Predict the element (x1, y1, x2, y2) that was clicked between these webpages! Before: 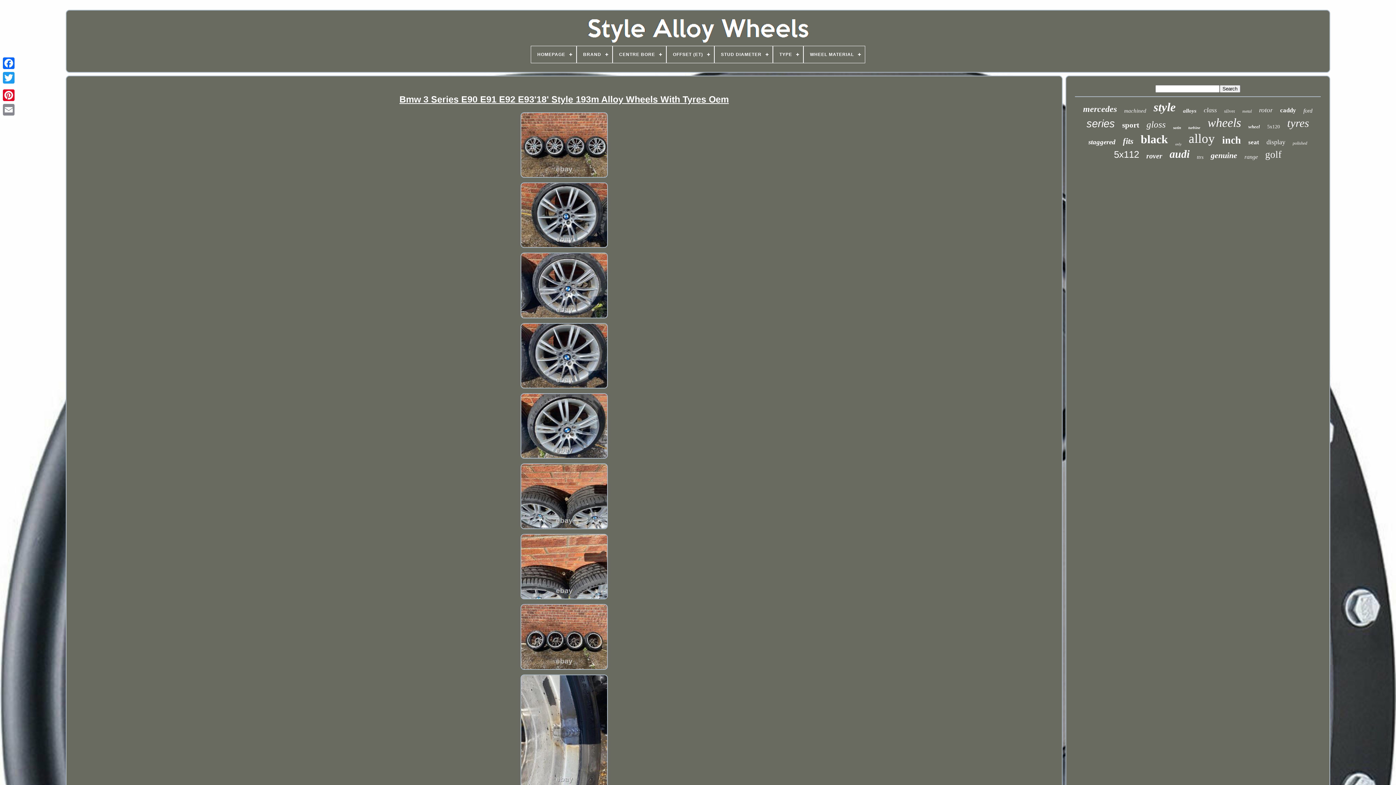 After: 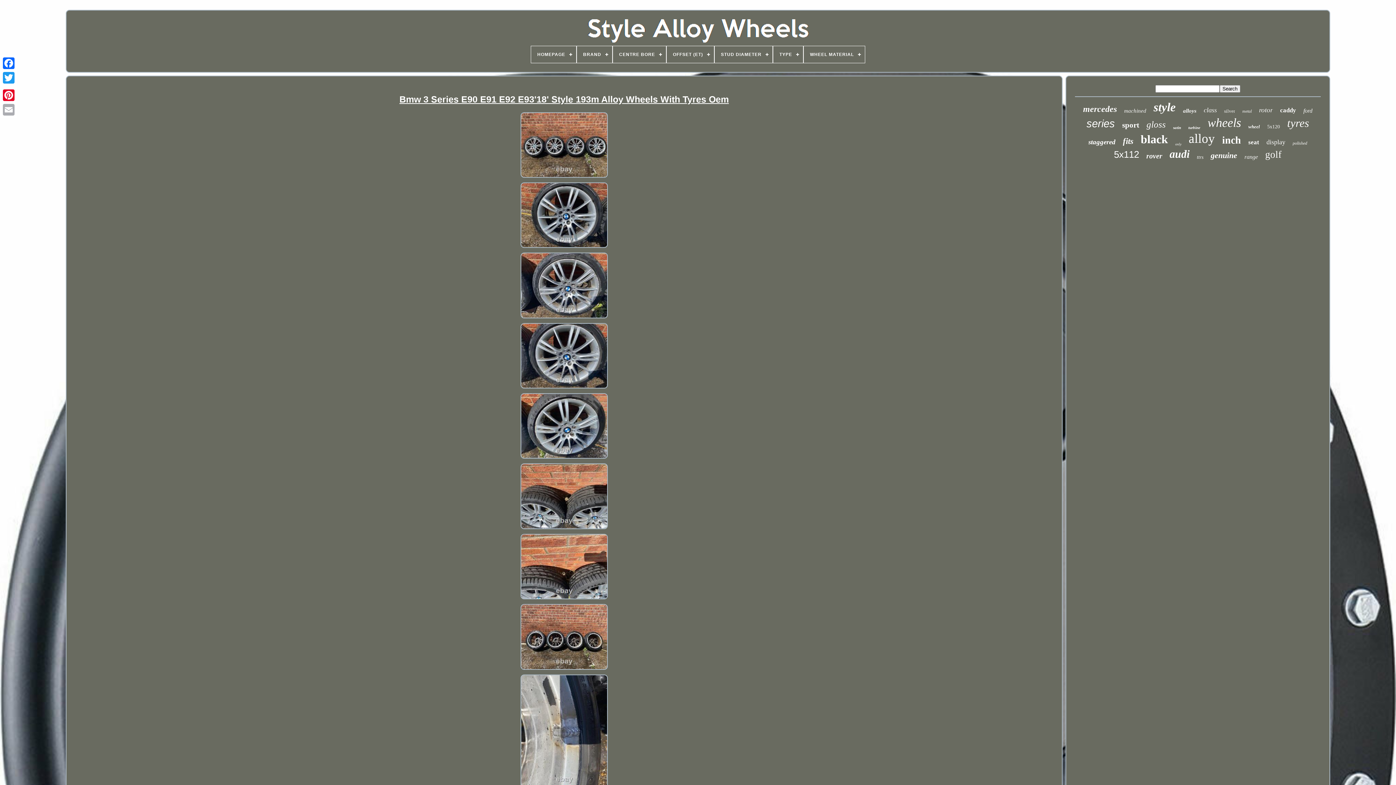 Action: bbox: (1, 102, 16, 117)